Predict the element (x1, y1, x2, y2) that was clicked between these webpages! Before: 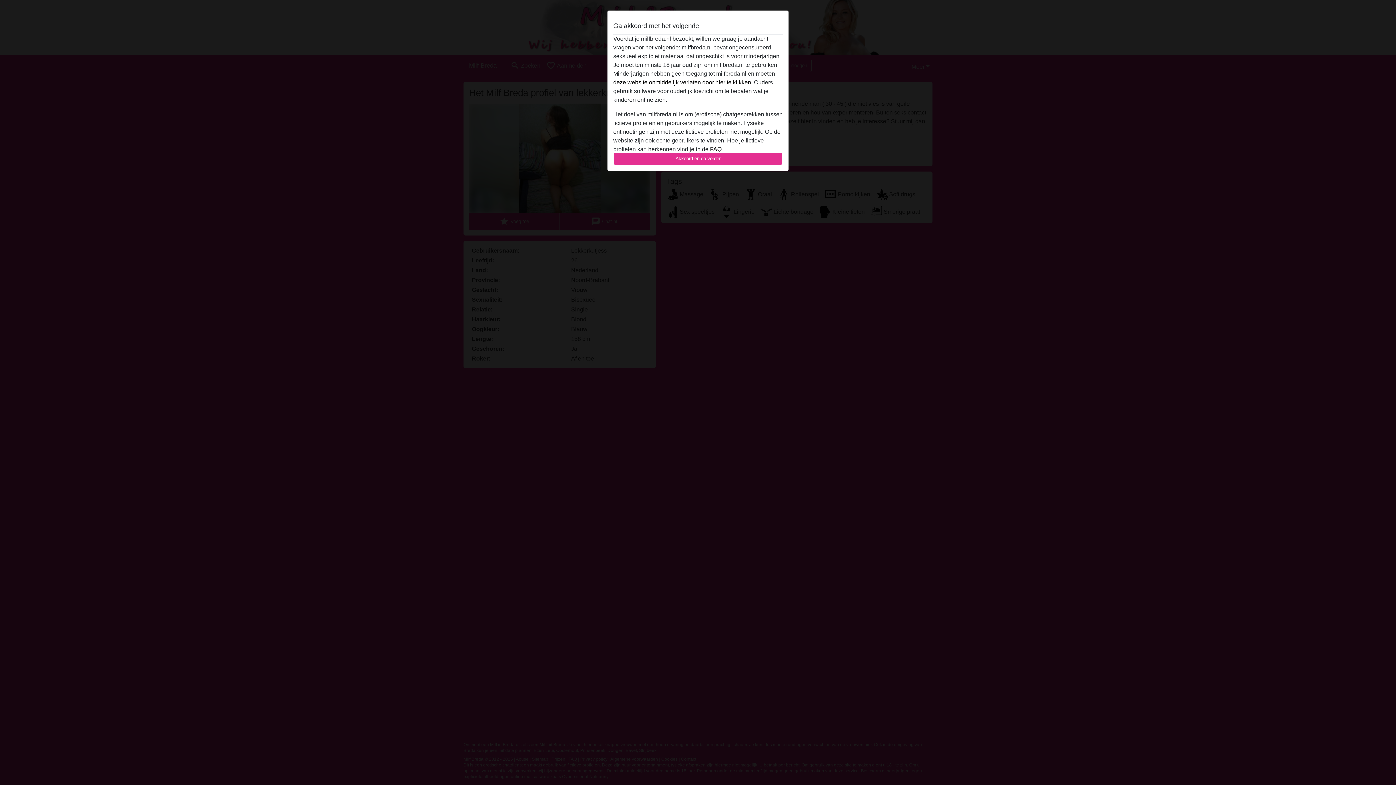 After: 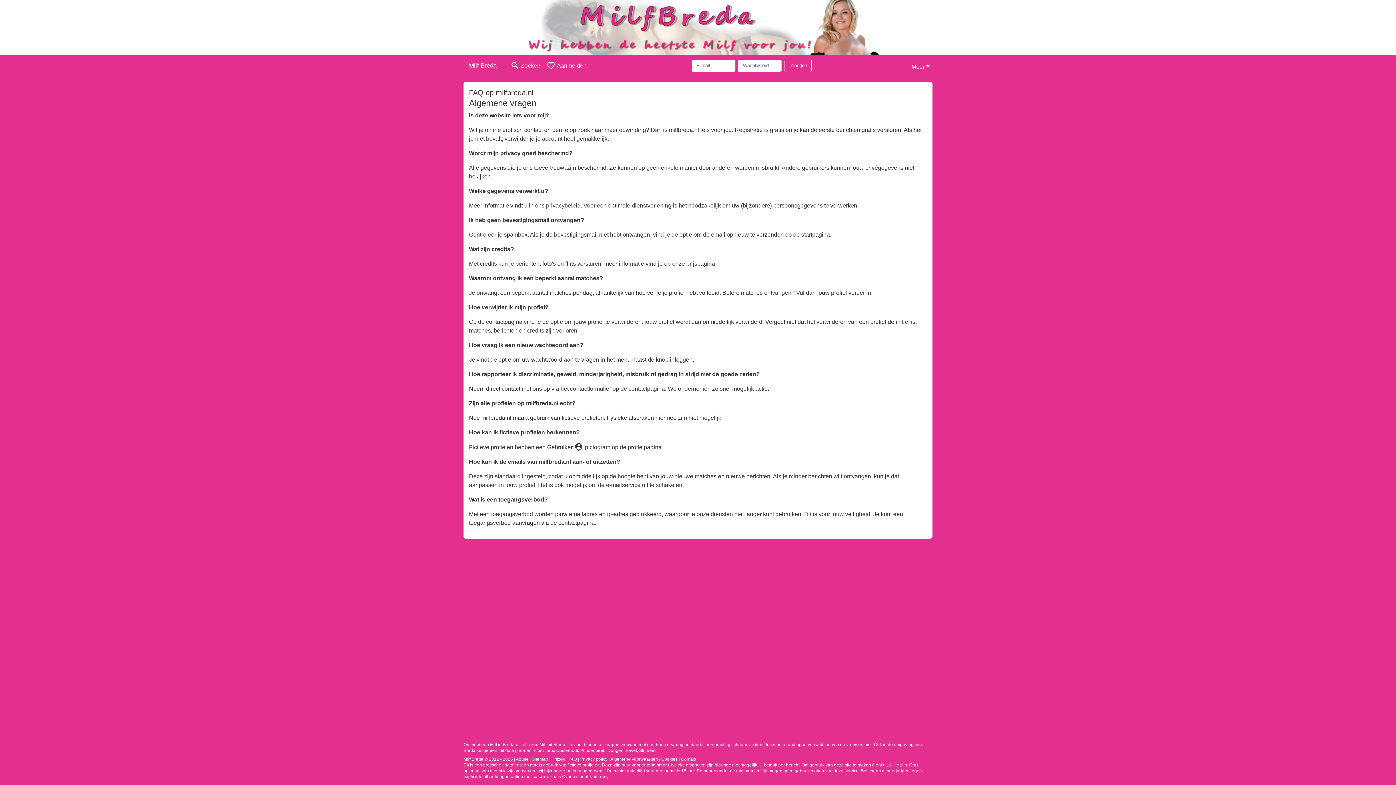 Action: label: FAQ bbox: (710, 146, 721, 152)